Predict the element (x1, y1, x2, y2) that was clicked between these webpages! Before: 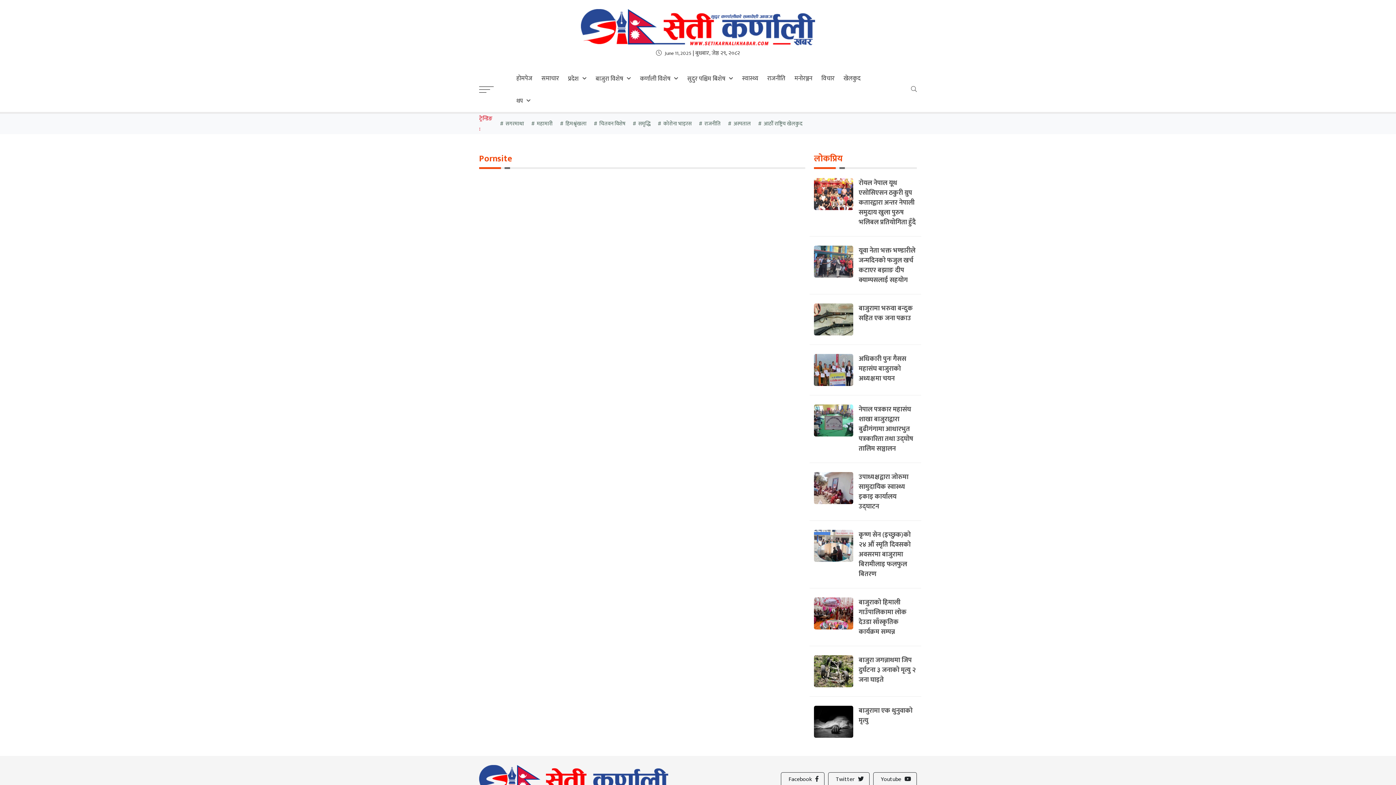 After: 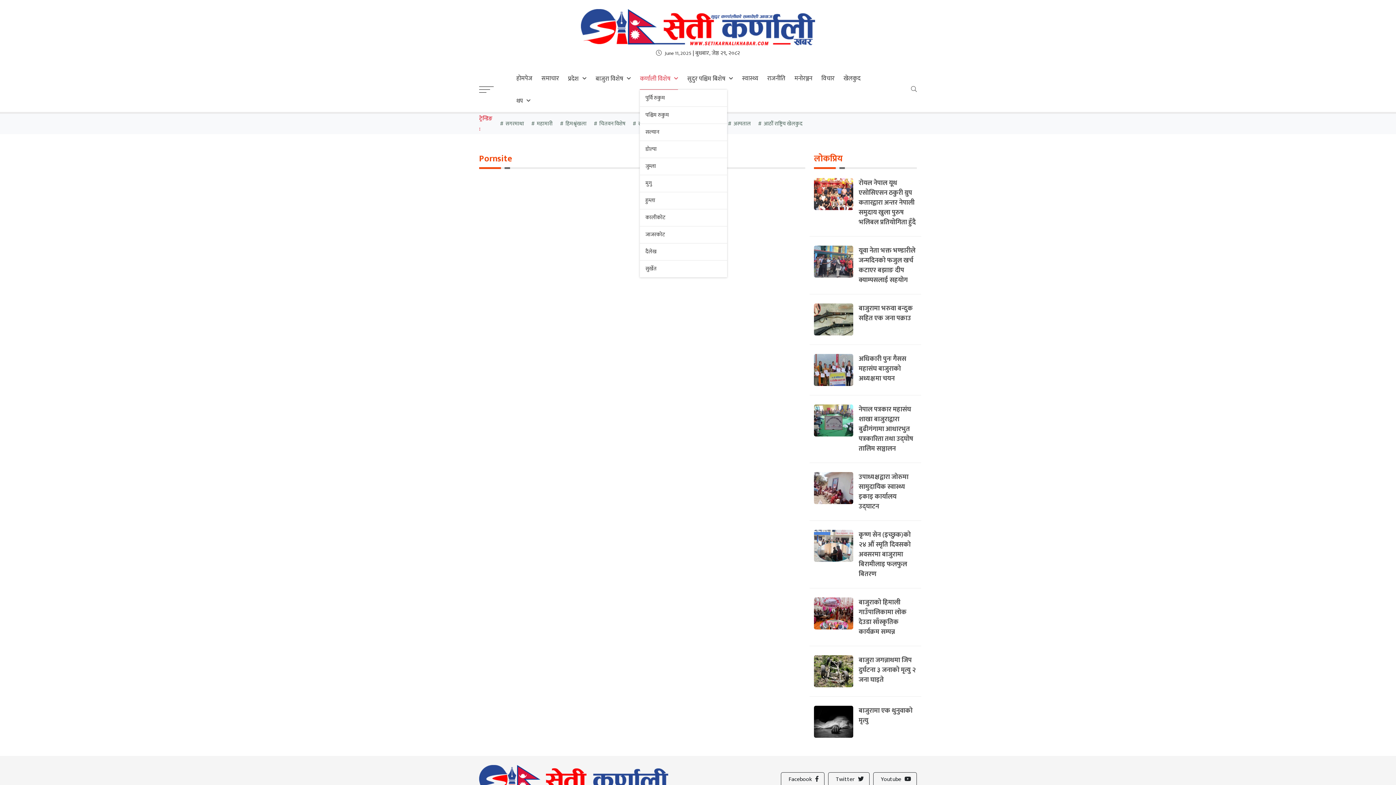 Action: bbox: (640, 67, 678, 89) label: कर्णाली विशेष